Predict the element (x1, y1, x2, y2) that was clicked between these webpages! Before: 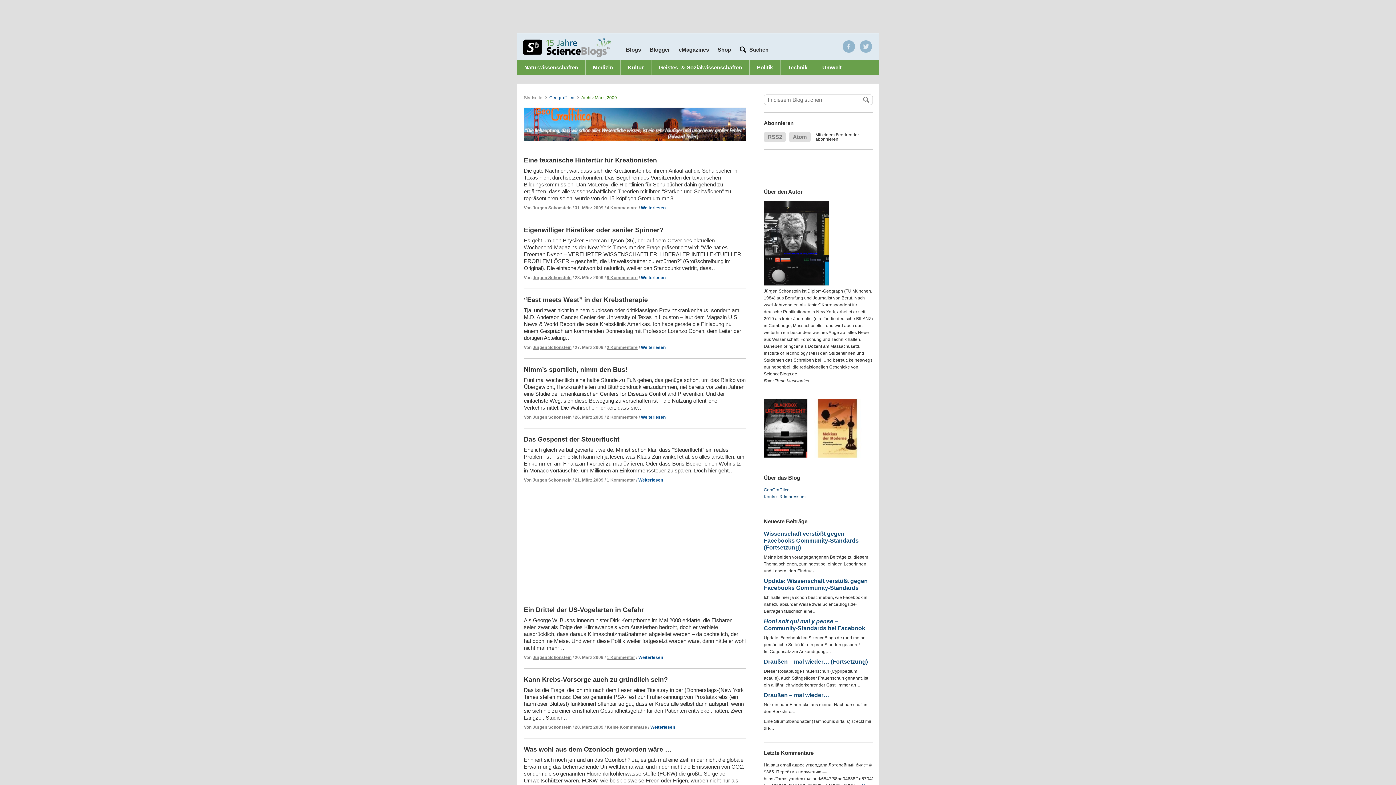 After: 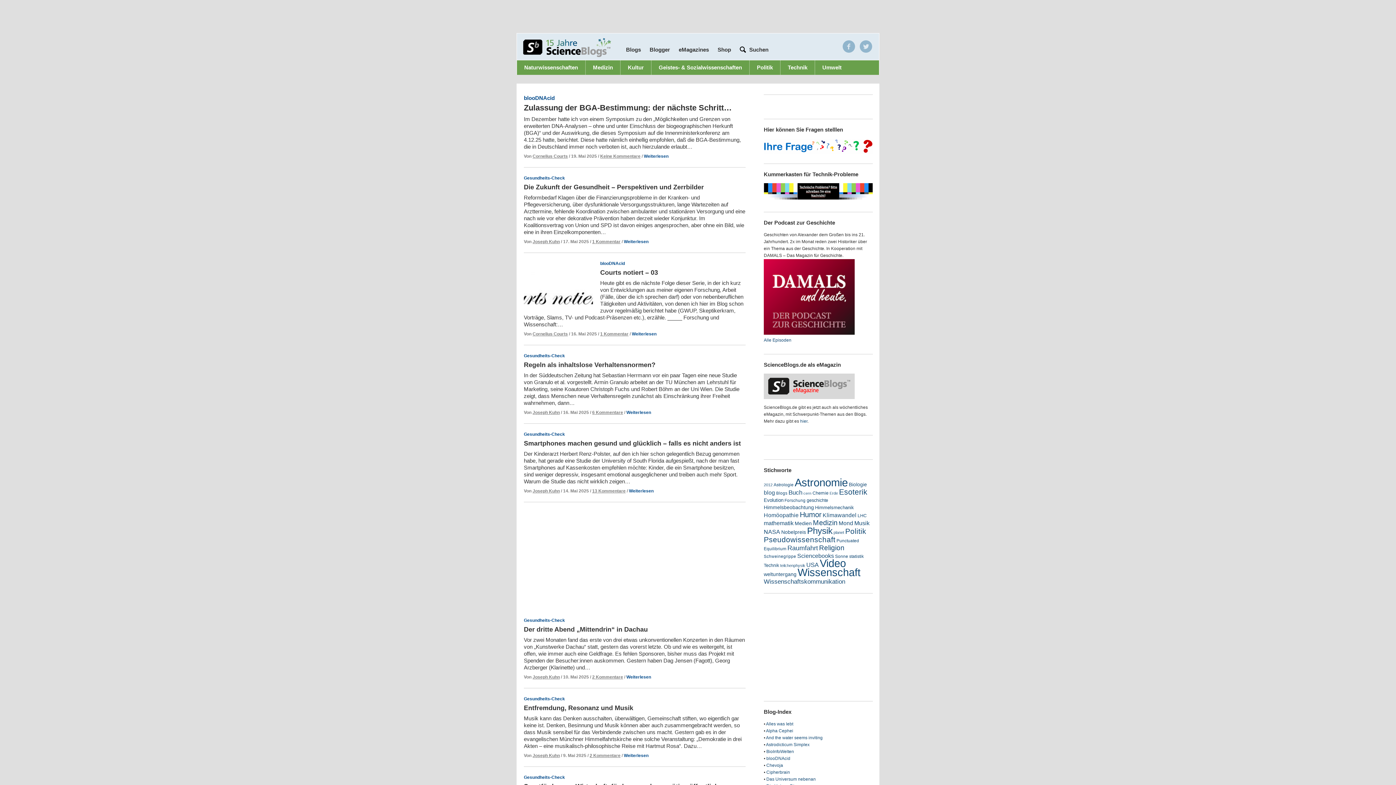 Action: bbox: (523, 37, 612, 57)